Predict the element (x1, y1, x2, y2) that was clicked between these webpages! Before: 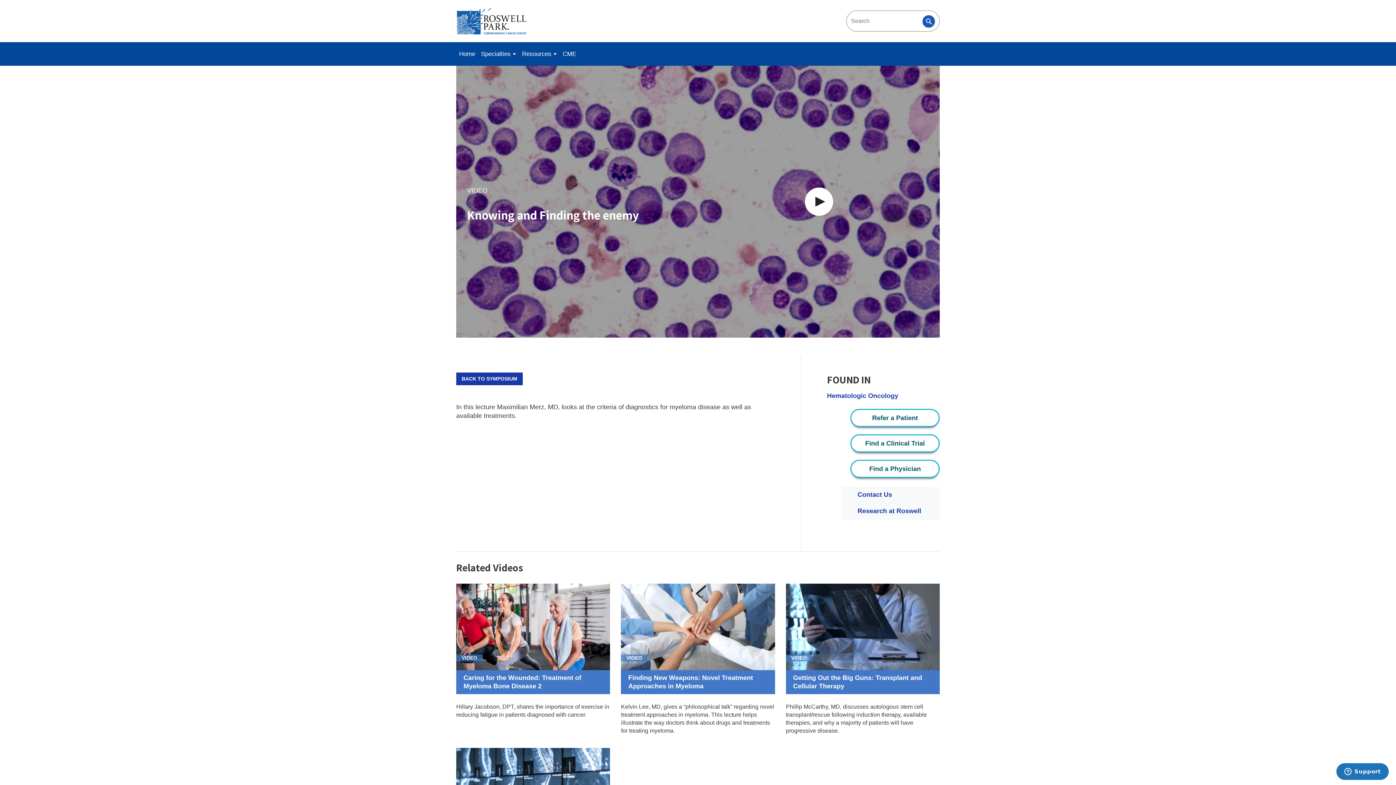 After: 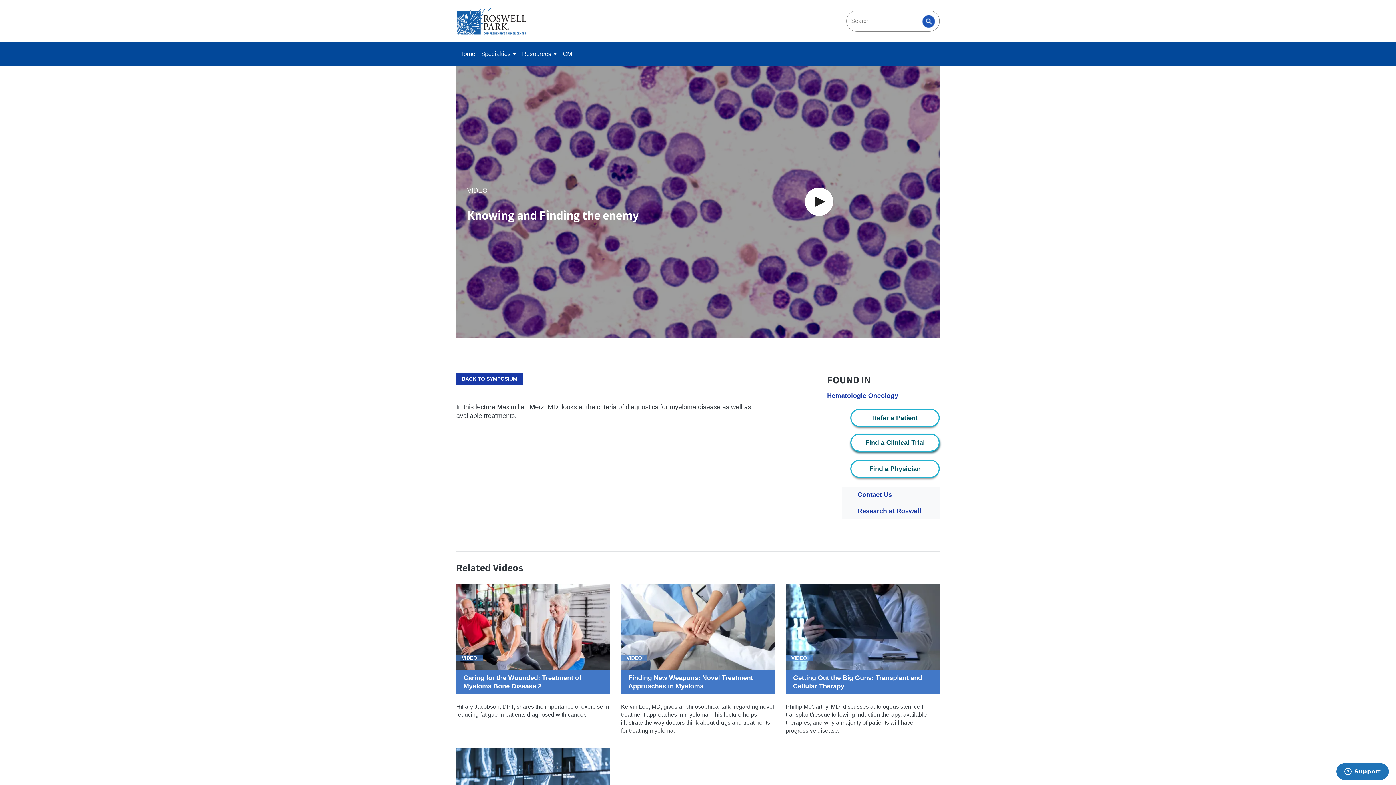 Action: bbox: (865, 440, 925, 447) label: Find a Clinical Trial